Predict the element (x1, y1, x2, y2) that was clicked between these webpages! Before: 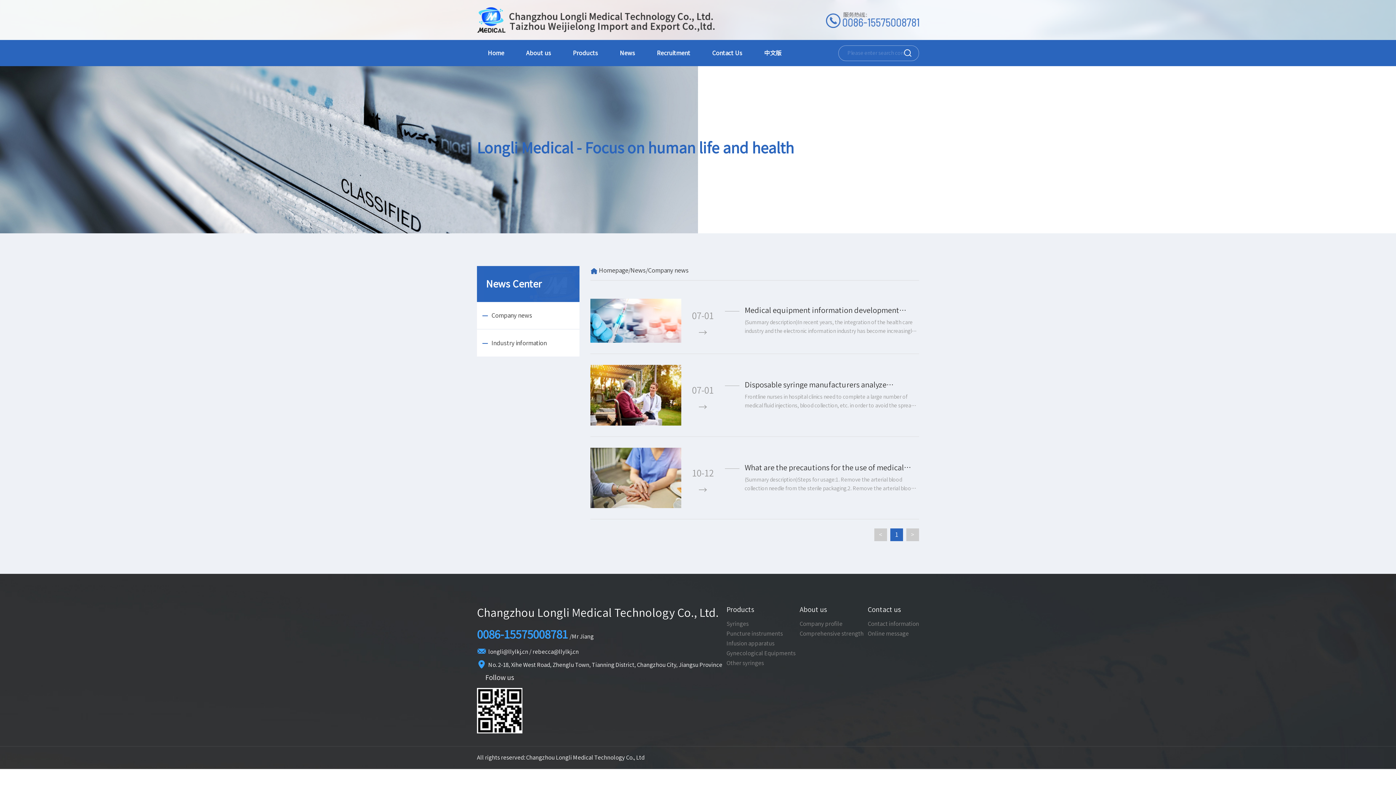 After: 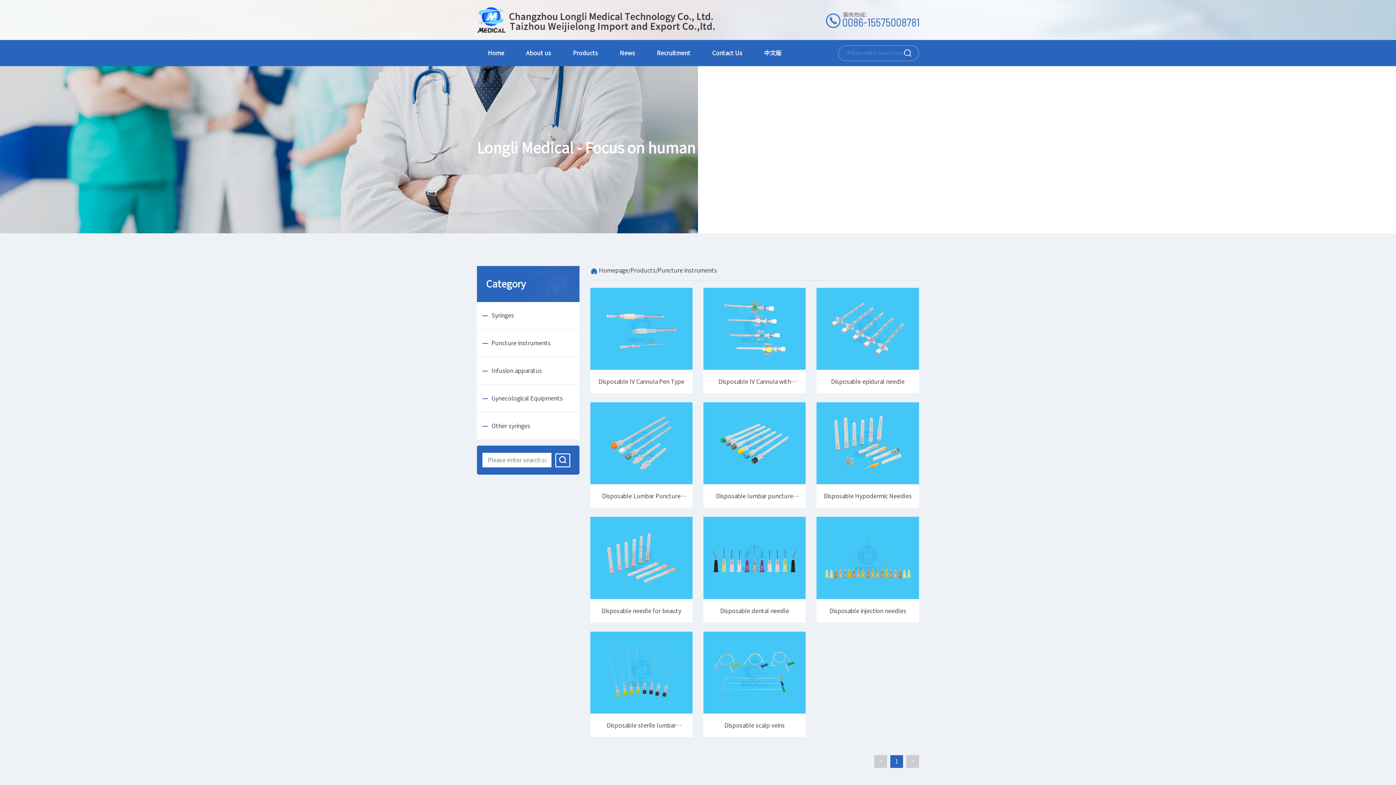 Action: label: Puncture instruments bbox: (726, 630, 795, 638)